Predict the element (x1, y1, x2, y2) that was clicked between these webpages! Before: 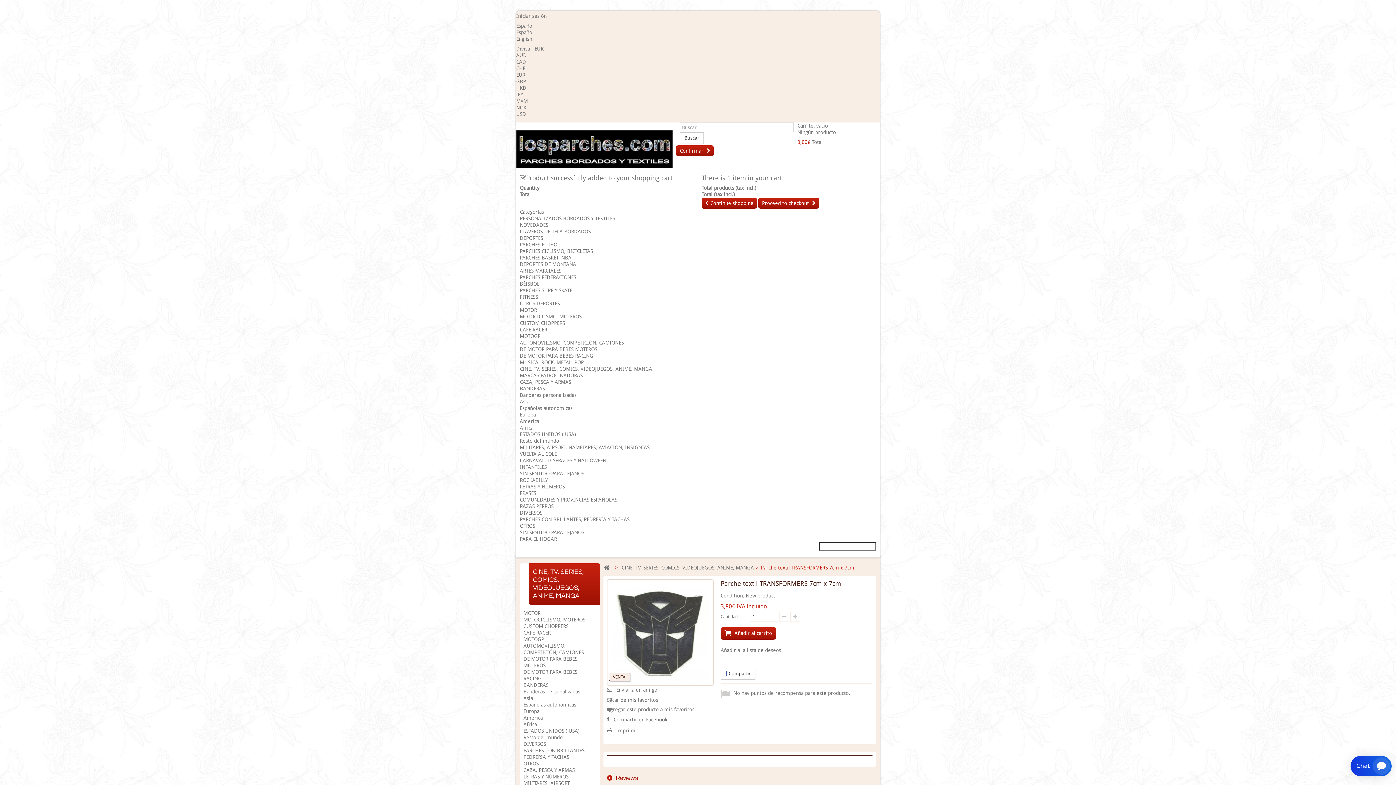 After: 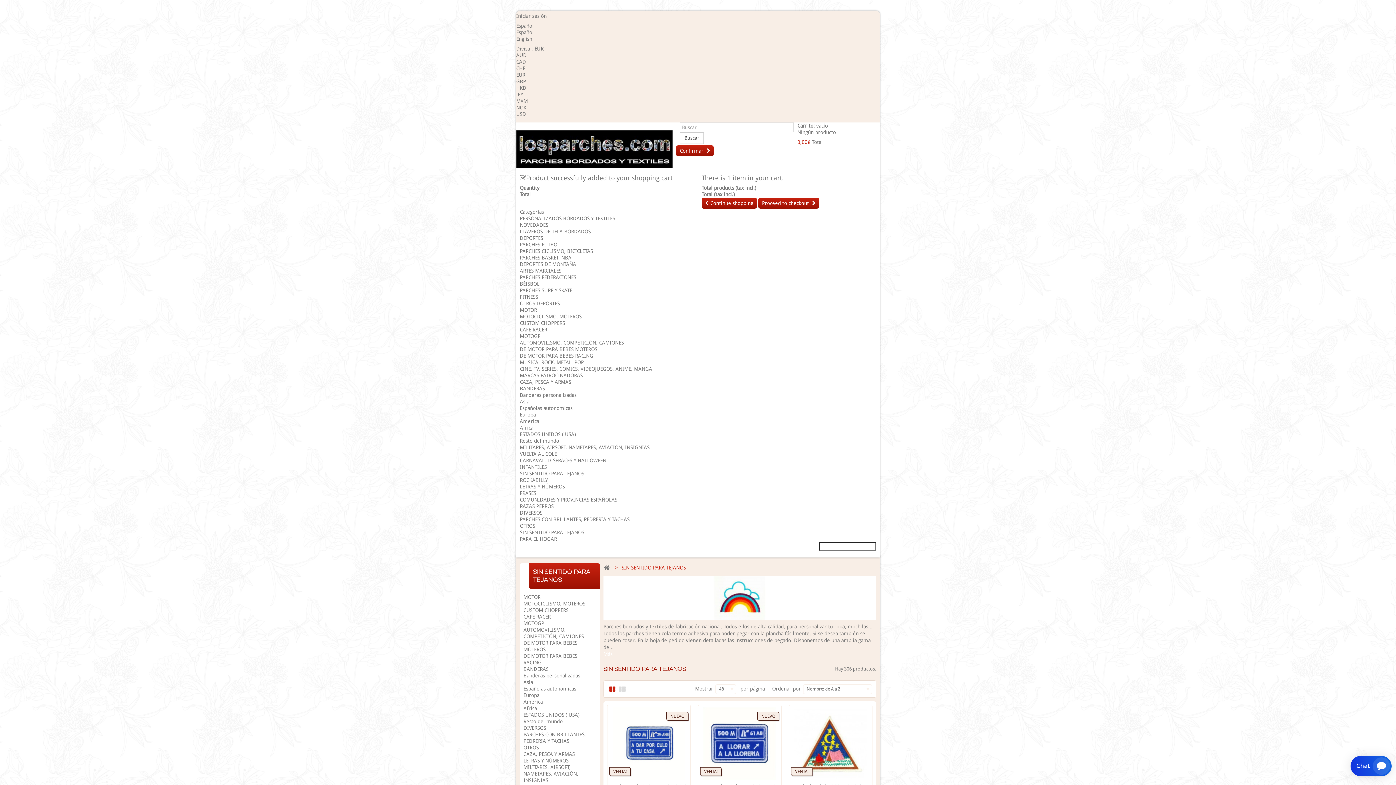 Action: bbox: (520, 529, 584, 535) label: SIN SENTIDO PARA TEJANOS